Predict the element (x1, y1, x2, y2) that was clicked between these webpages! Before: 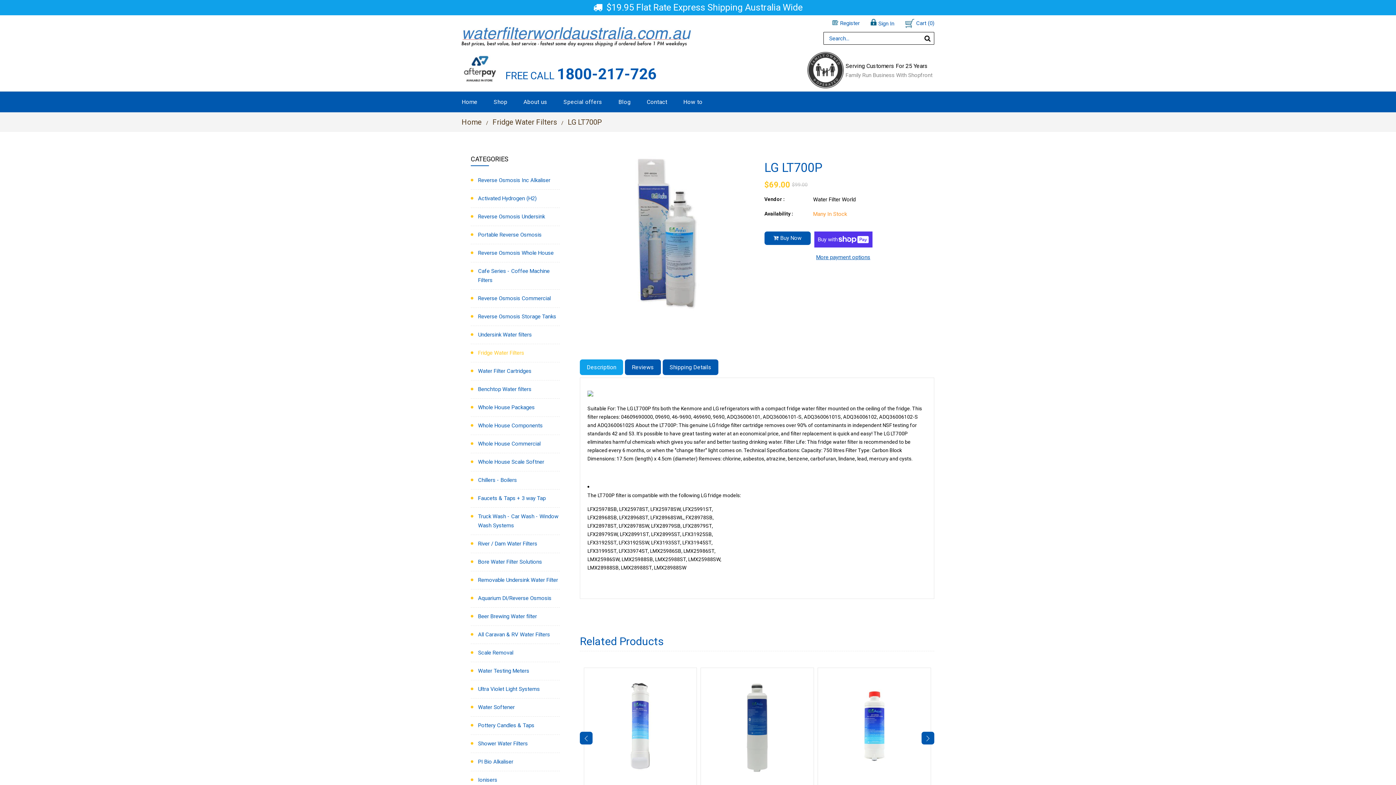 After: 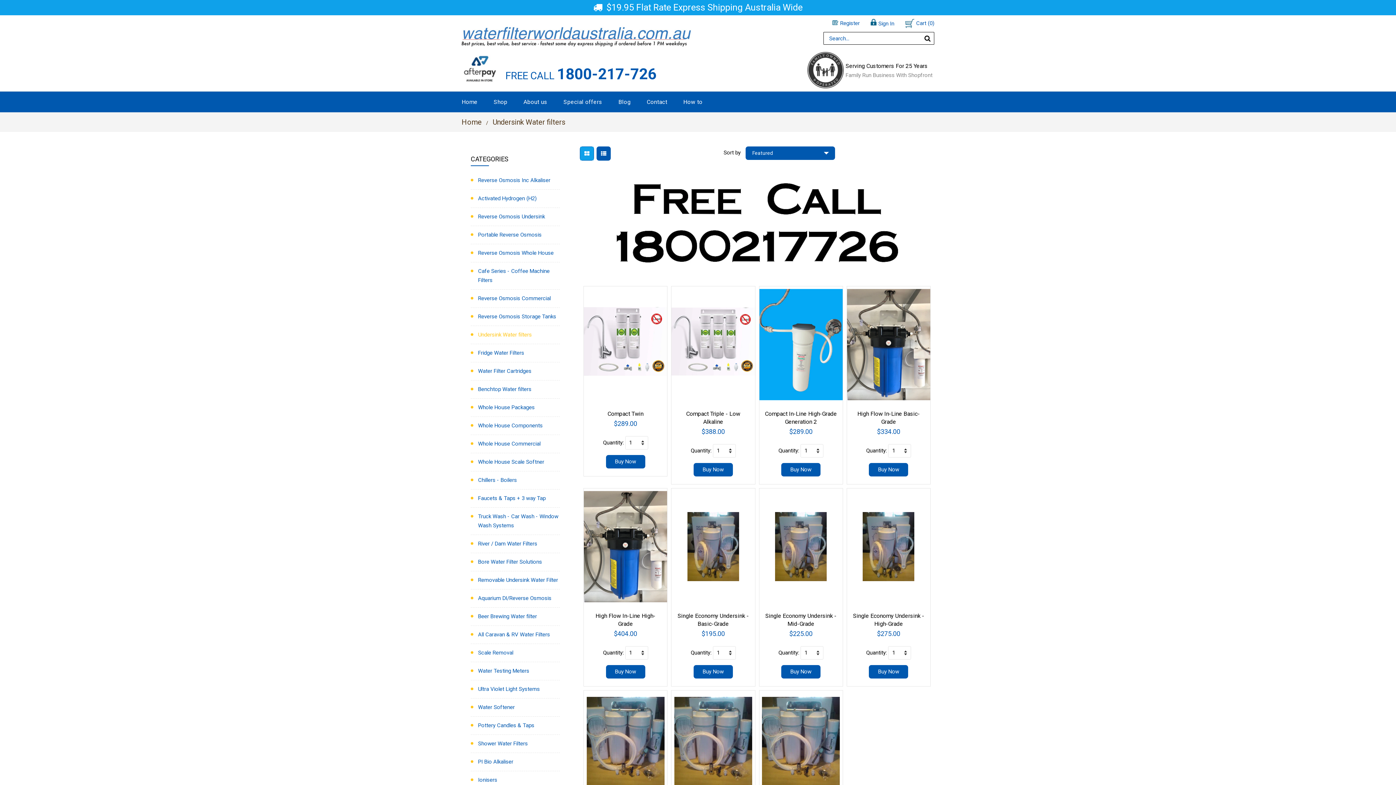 Action: bbox: (478, 330, 560, 339) label: Undersink Water filters